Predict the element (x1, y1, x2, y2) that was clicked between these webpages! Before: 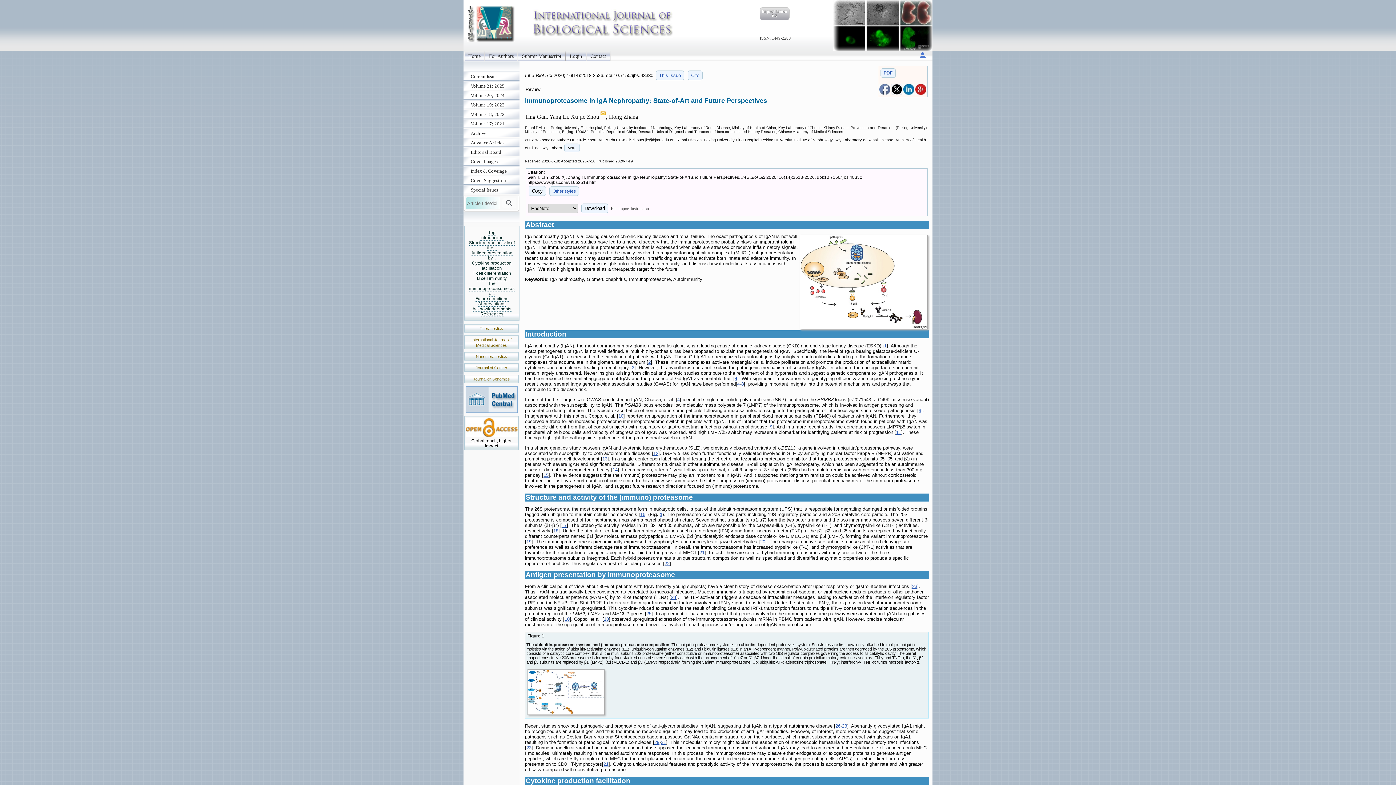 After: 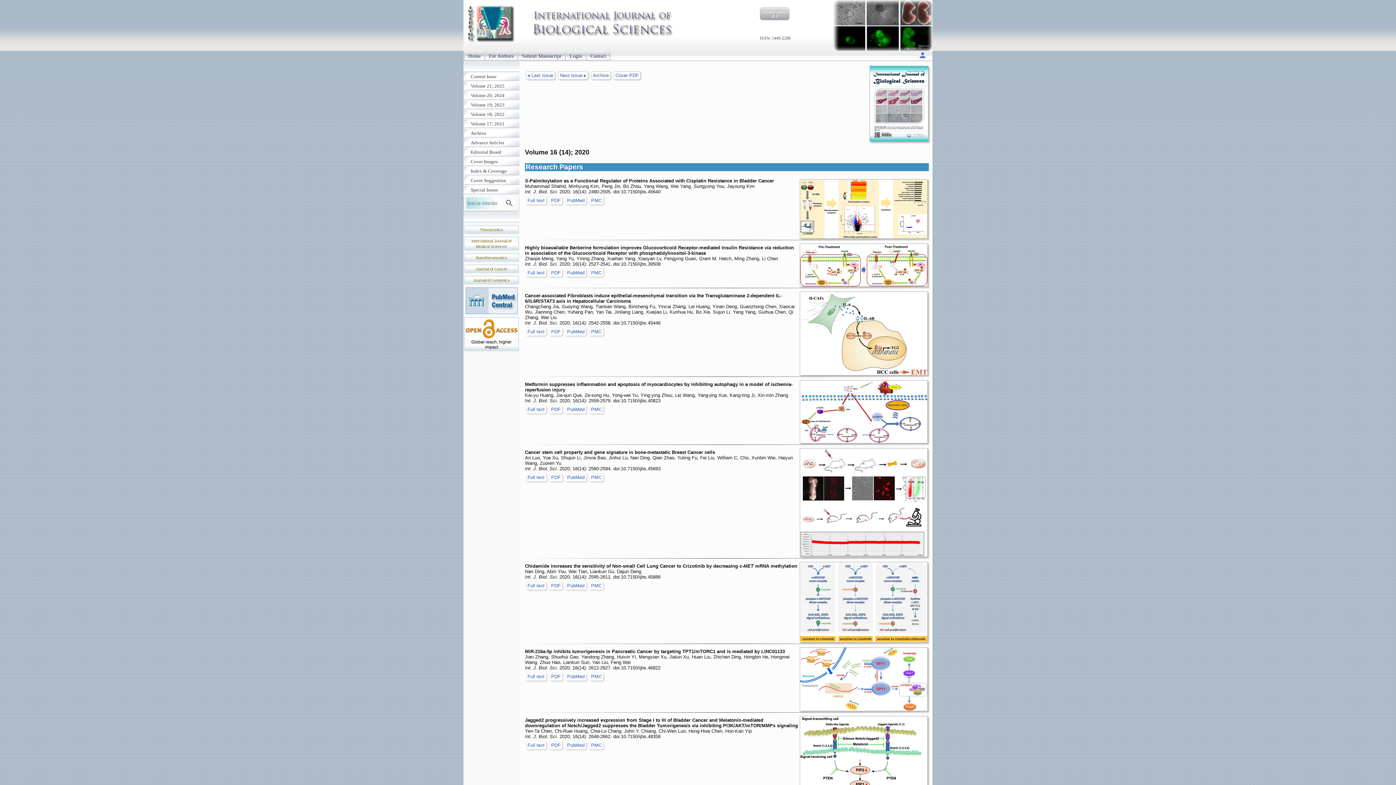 Action: label: This issue bbox: (656, 70, 684, 80)